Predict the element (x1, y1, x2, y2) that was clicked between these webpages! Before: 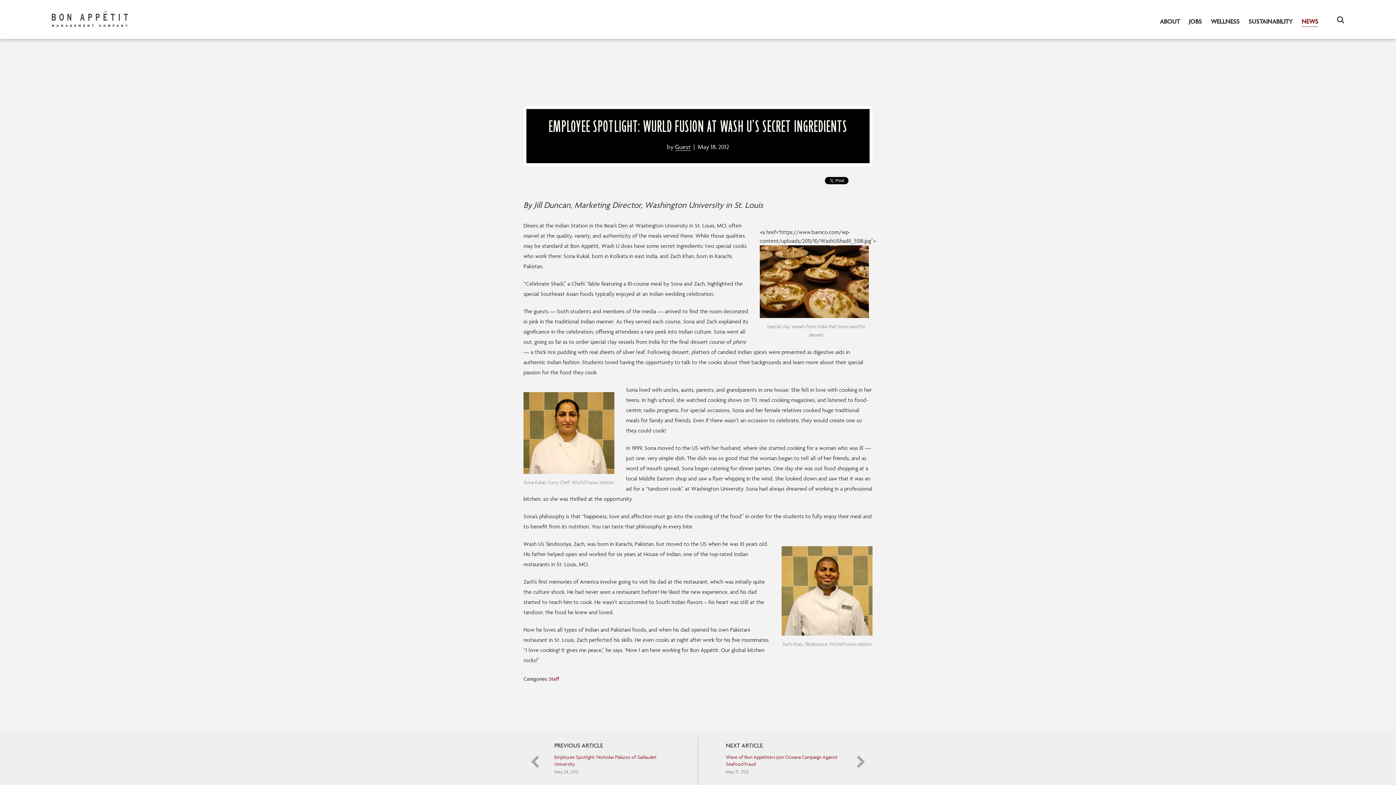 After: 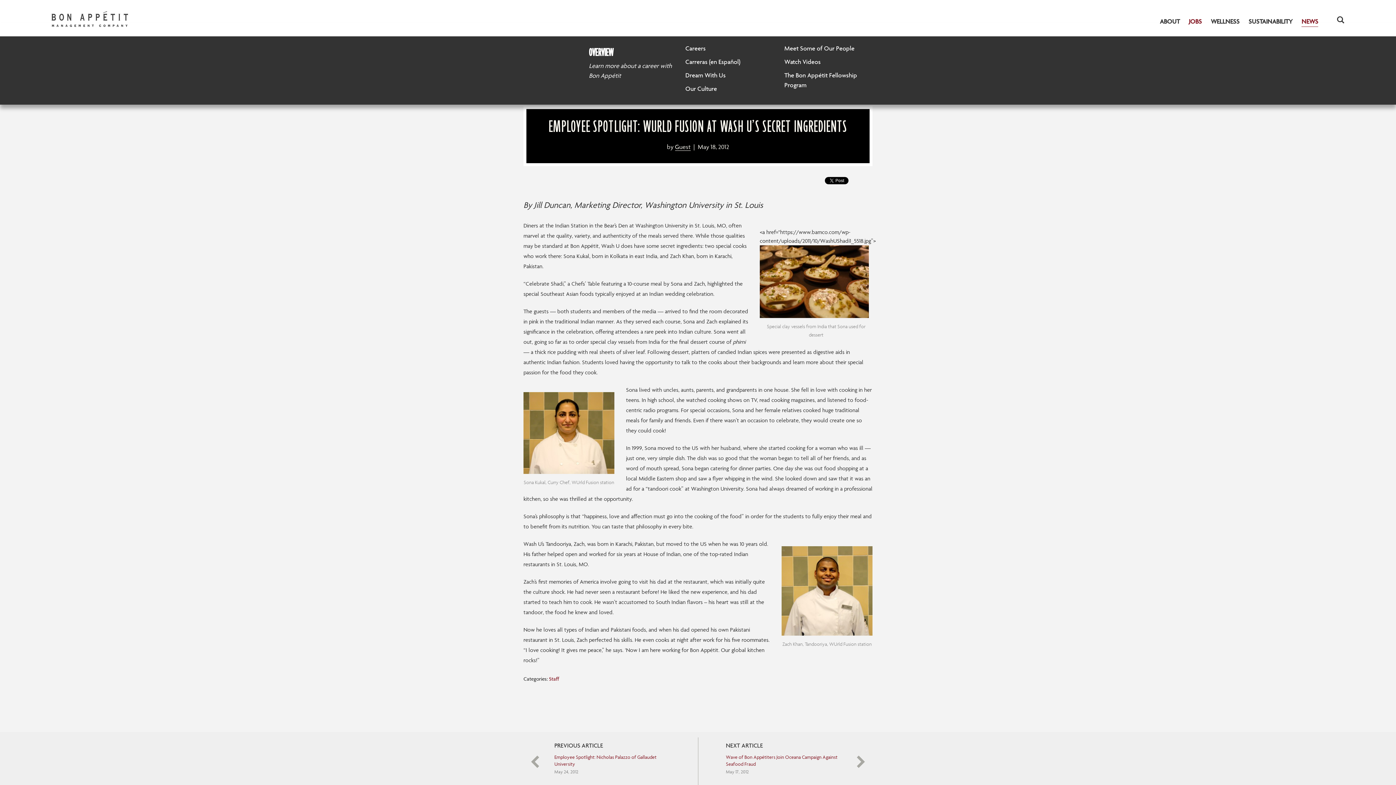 Action: bbox: (1189, 16, 1202, 26) label: JOBS